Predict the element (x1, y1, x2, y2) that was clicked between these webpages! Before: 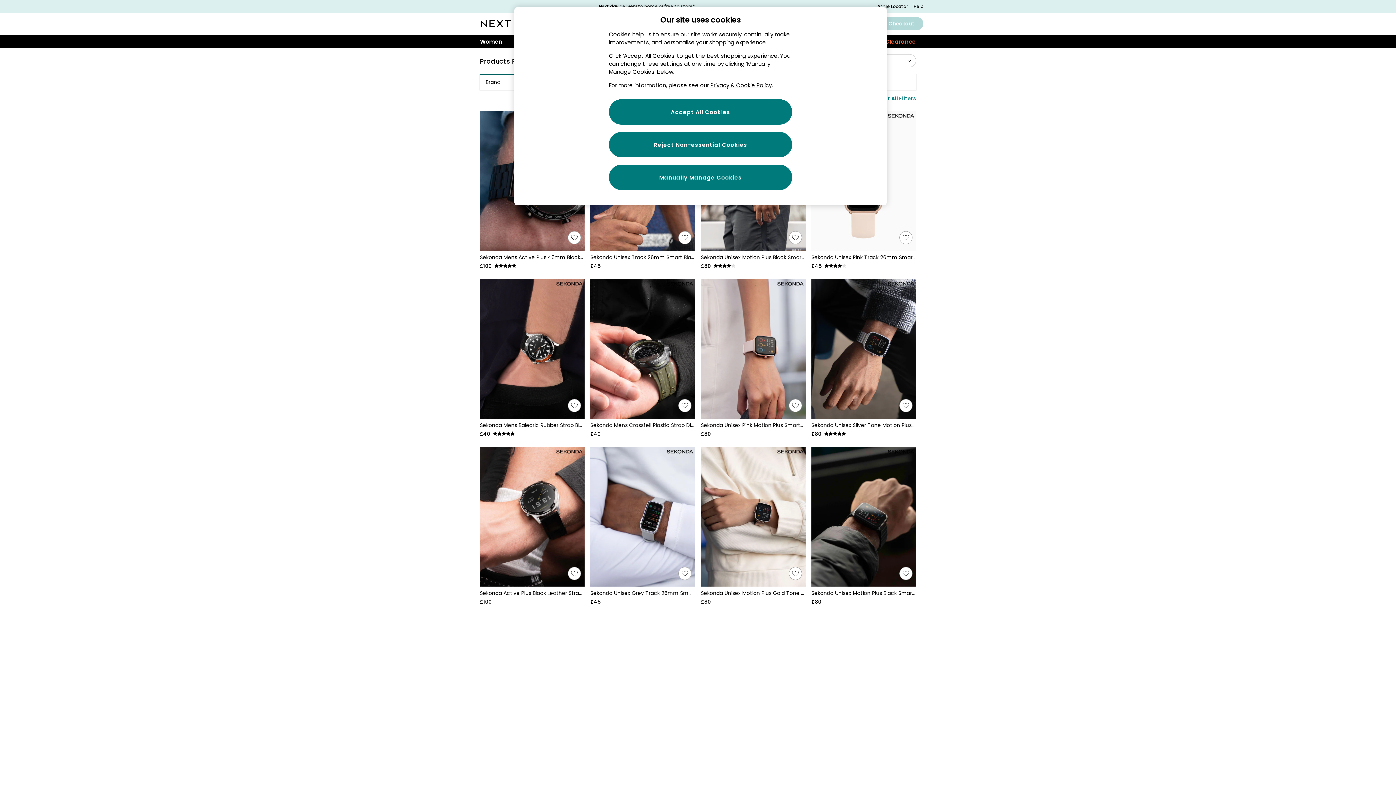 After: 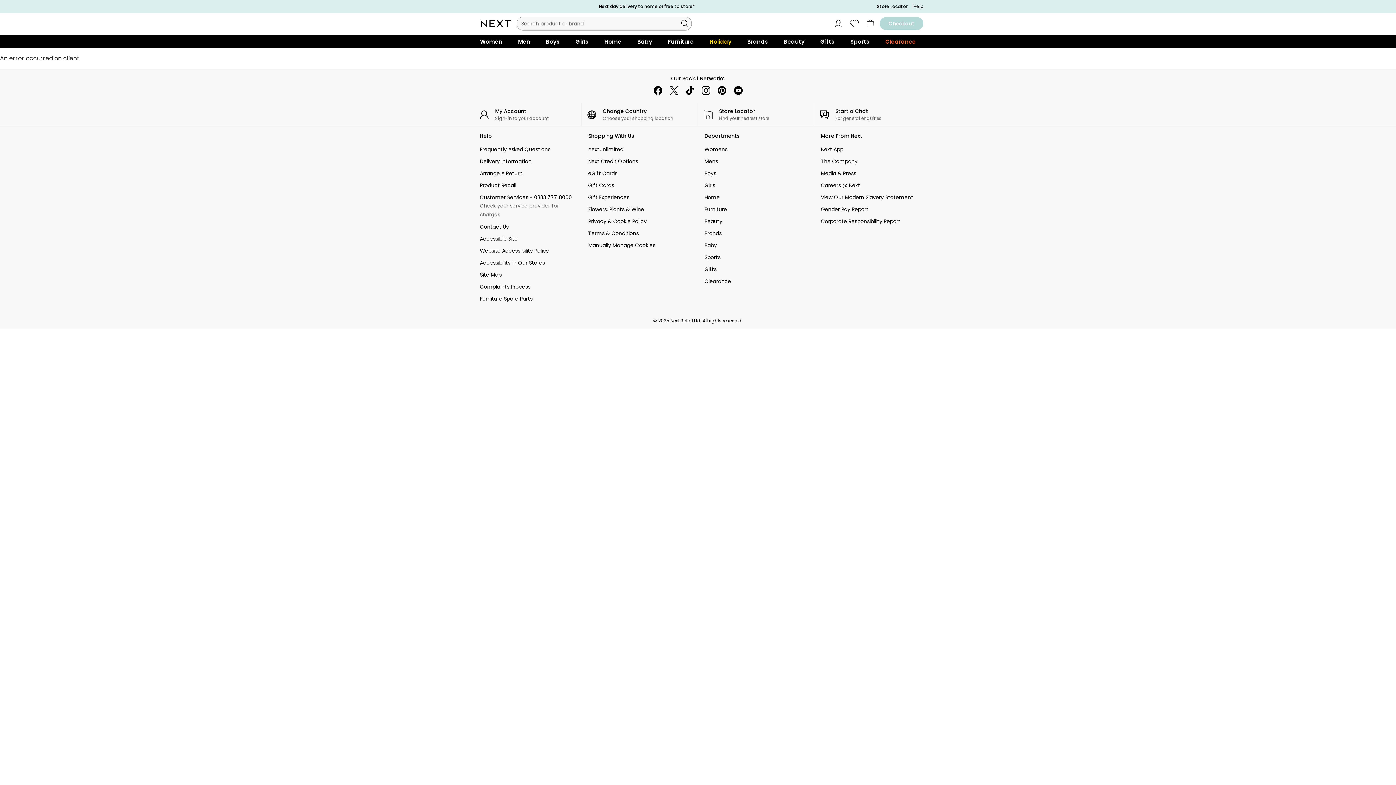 Action: bbox: (811, 421, 916, 438) label: Sekonda Unisex Silver Tone Motion Plus Smart Watch With Case And Stainless Steel Bracelet With LCD Dial (Q78354) | £80 | 5 rating